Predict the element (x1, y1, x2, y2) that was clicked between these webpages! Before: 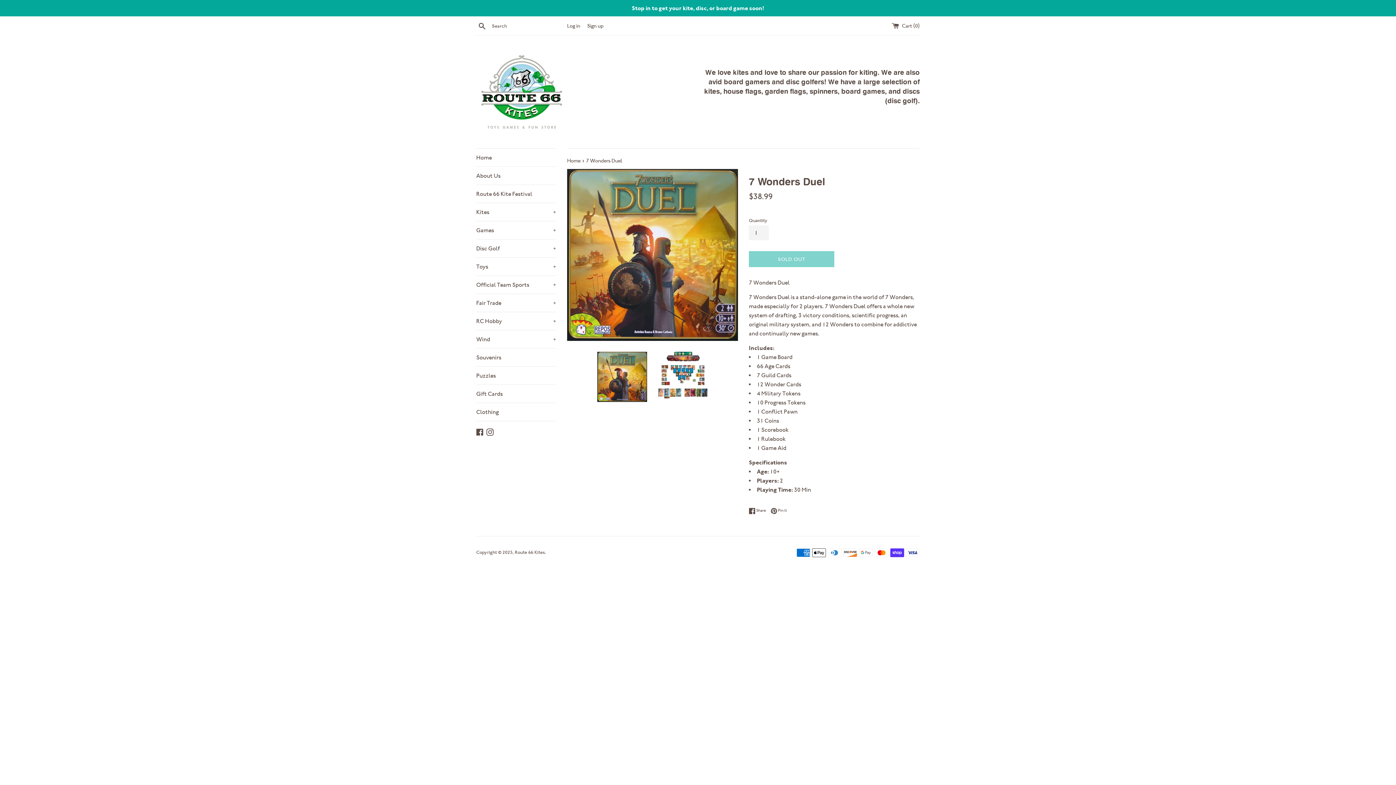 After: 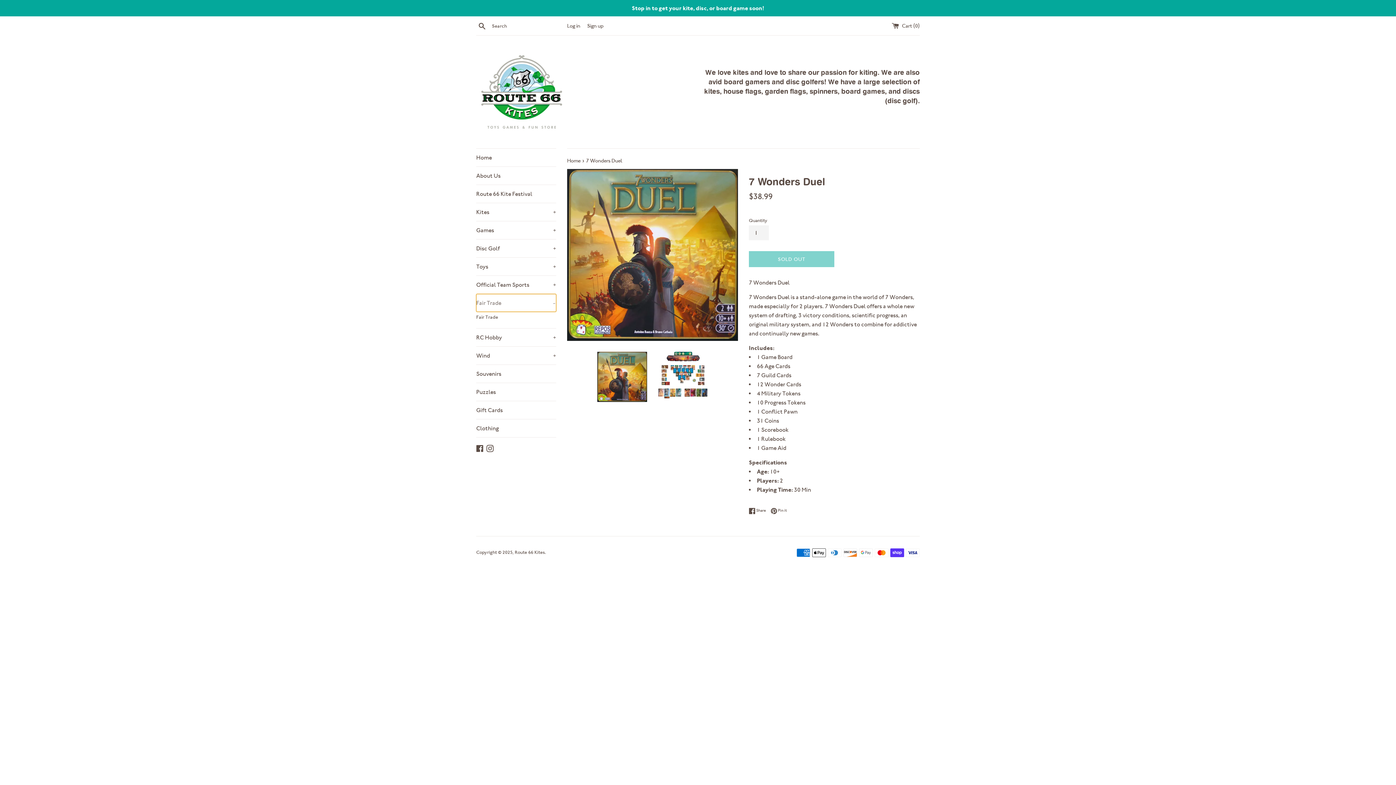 Action: bbox: (476, 294, 556, 312) label: Fair Trade
+